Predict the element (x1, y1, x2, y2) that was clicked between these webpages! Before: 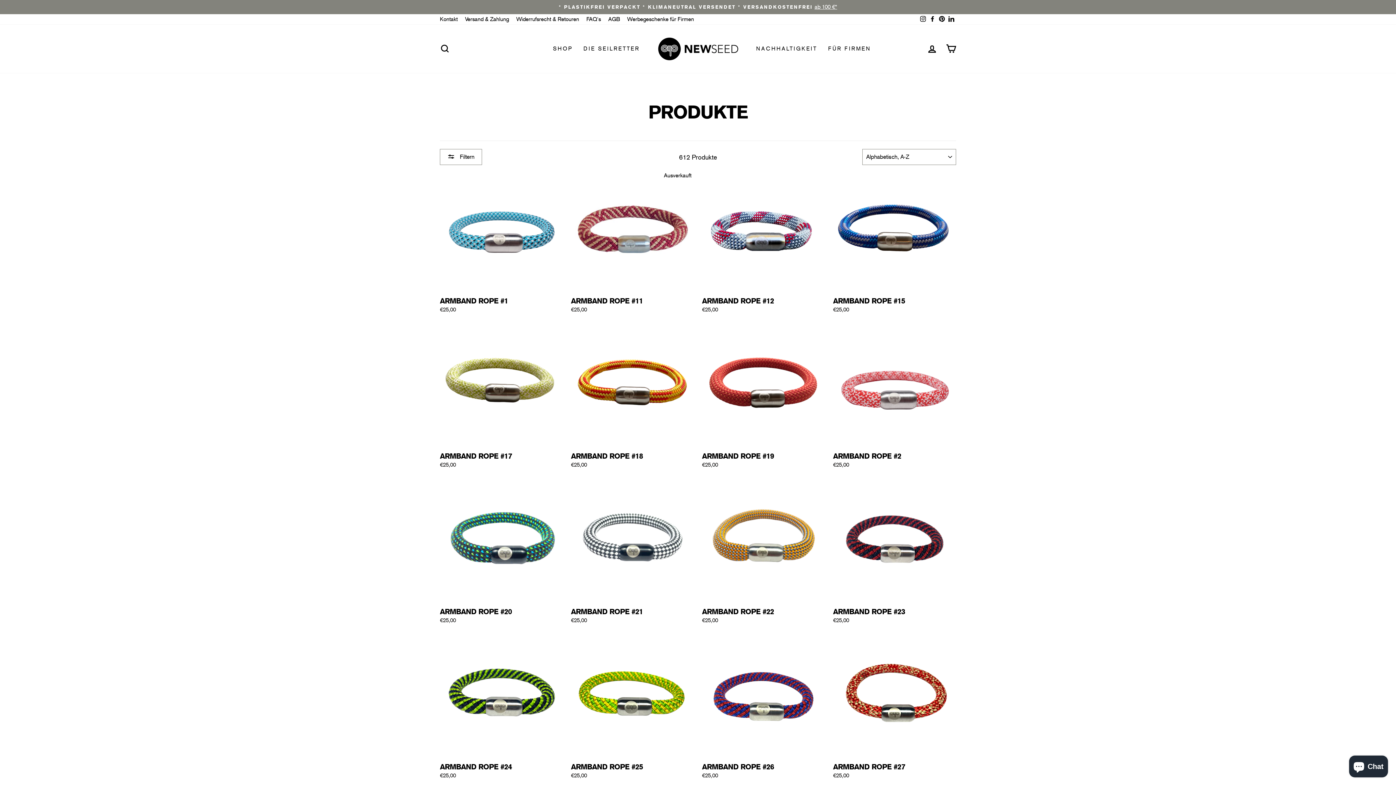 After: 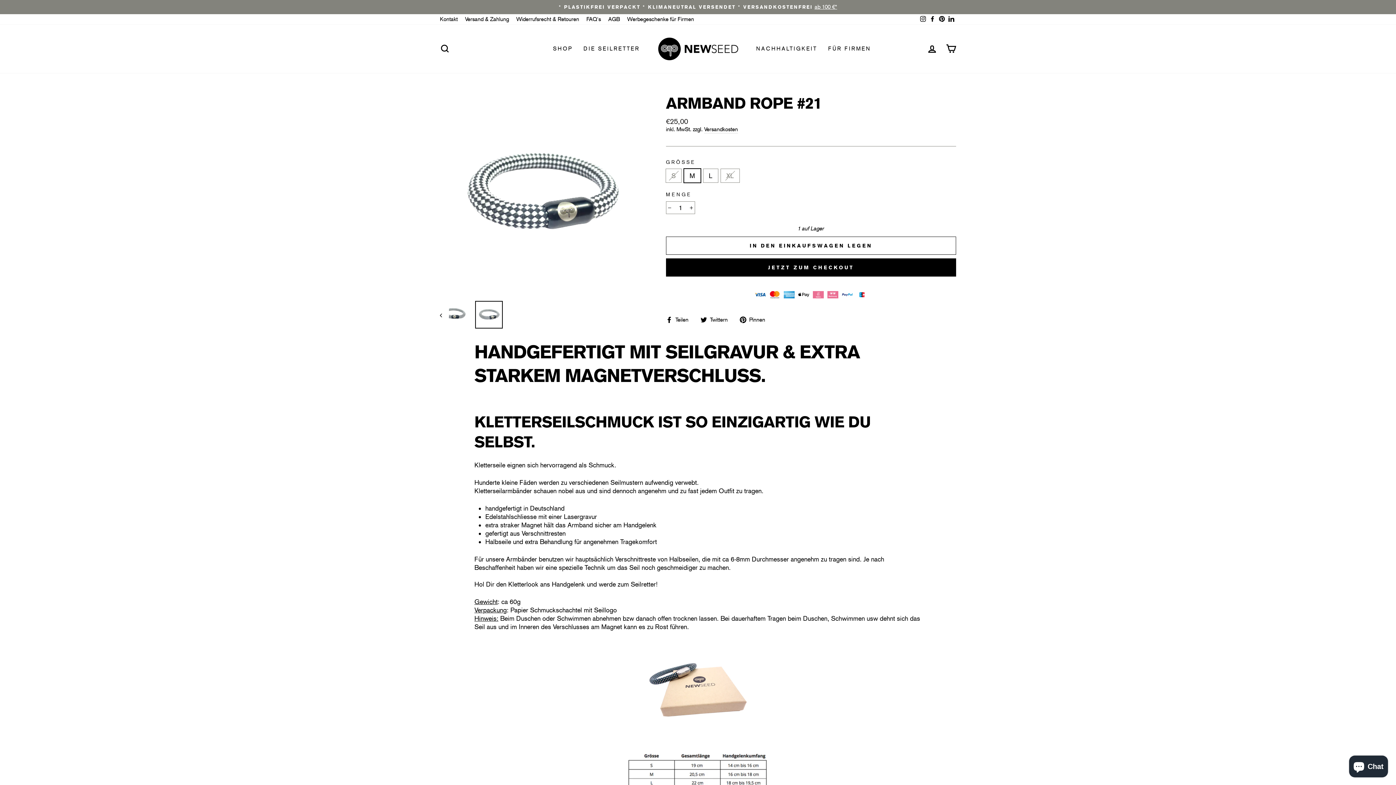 Action: label: Ansehen
ARMBAND ROPE #21
€25,00 bbox: (571, 481, 694, 626)